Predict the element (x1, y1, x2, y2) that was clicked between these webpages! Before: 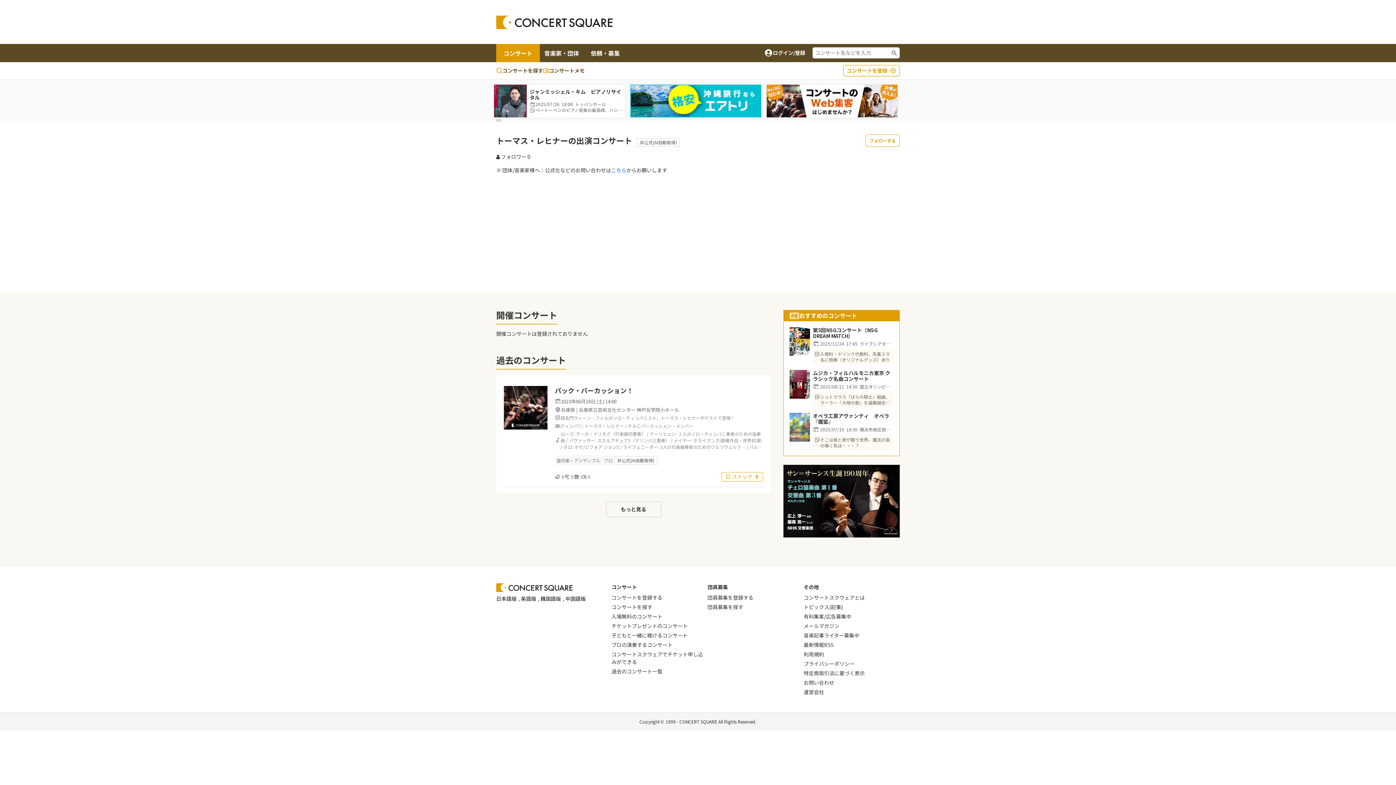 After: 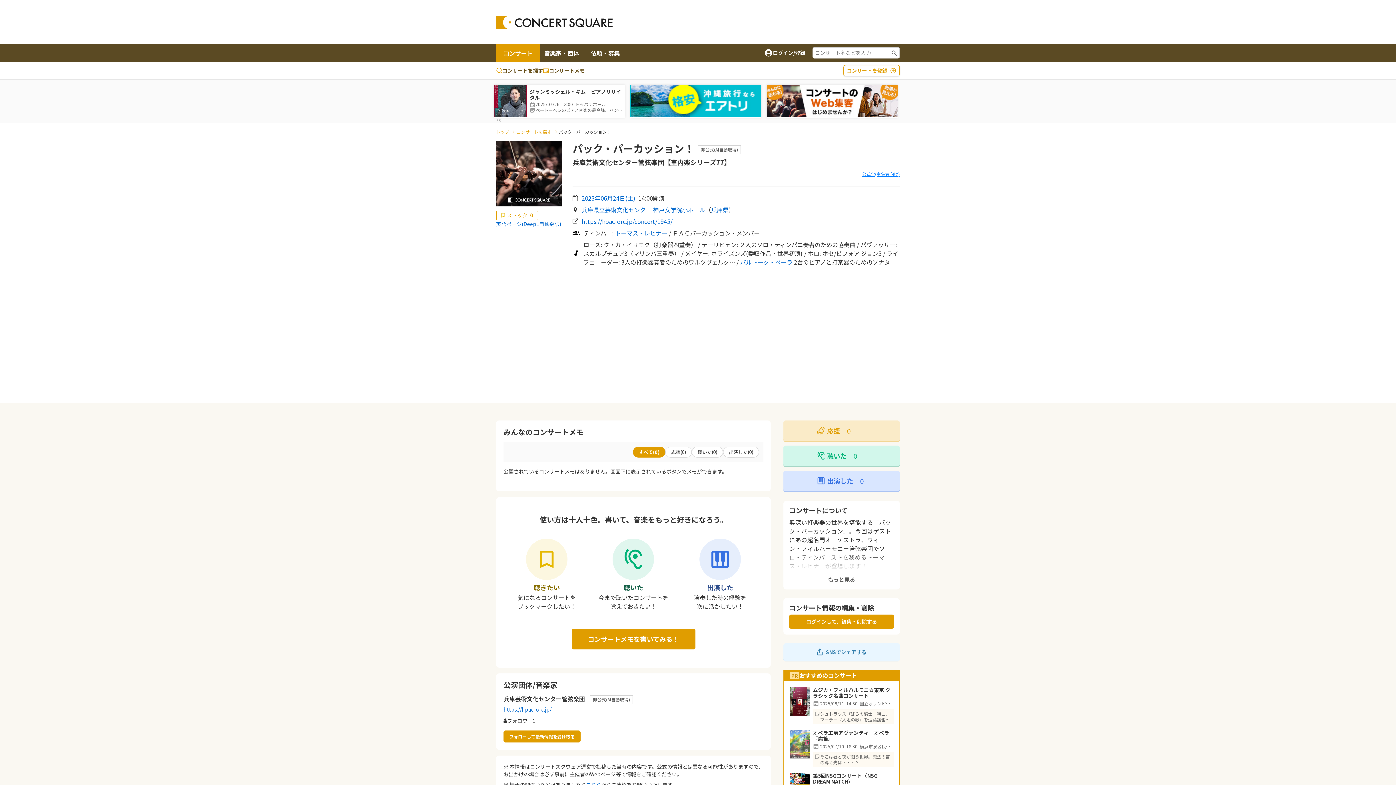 Action: label: パック・パーカッション！ bbox: (554, 385, 633, 395)